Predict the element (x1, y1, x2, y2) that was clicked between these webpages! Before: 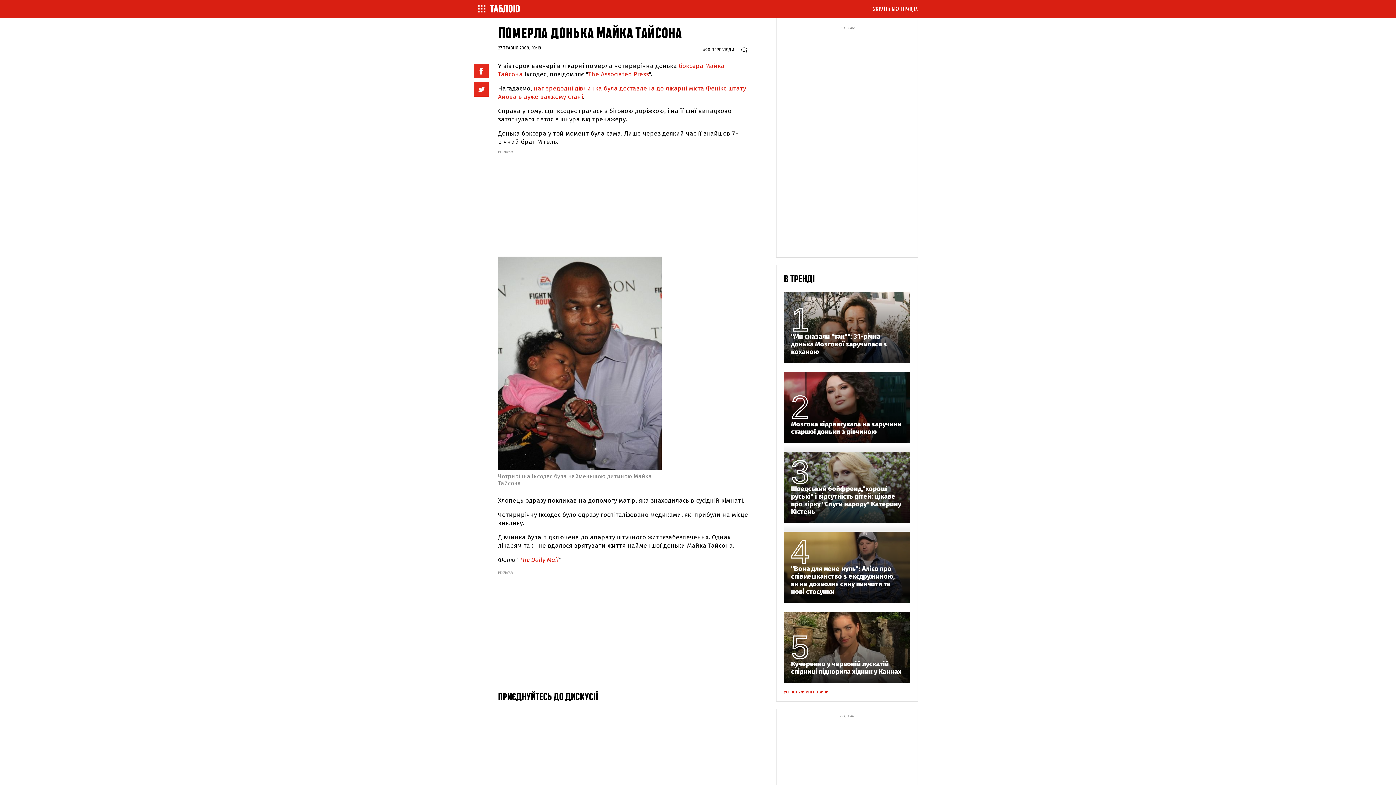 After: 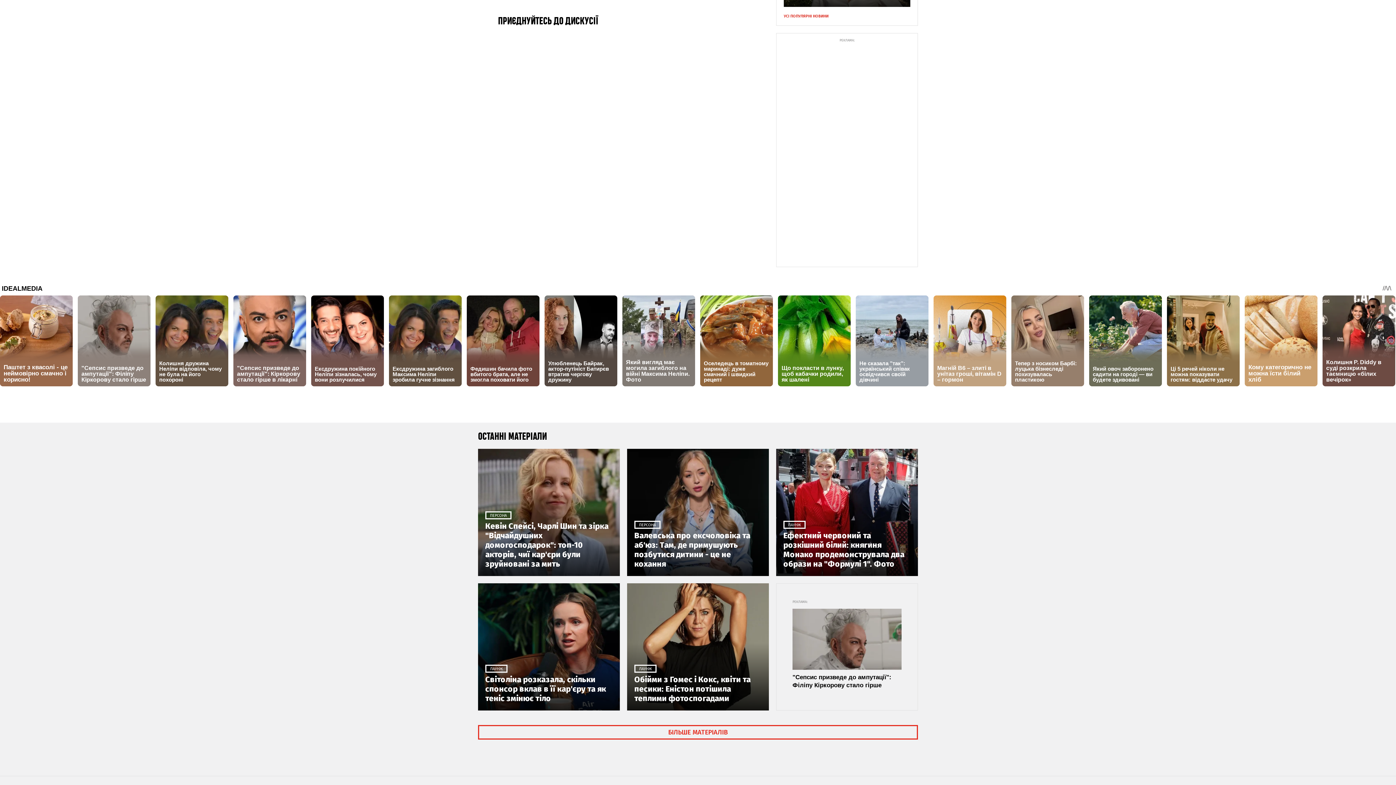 Action: bbox: (741, 45, 749, 51)